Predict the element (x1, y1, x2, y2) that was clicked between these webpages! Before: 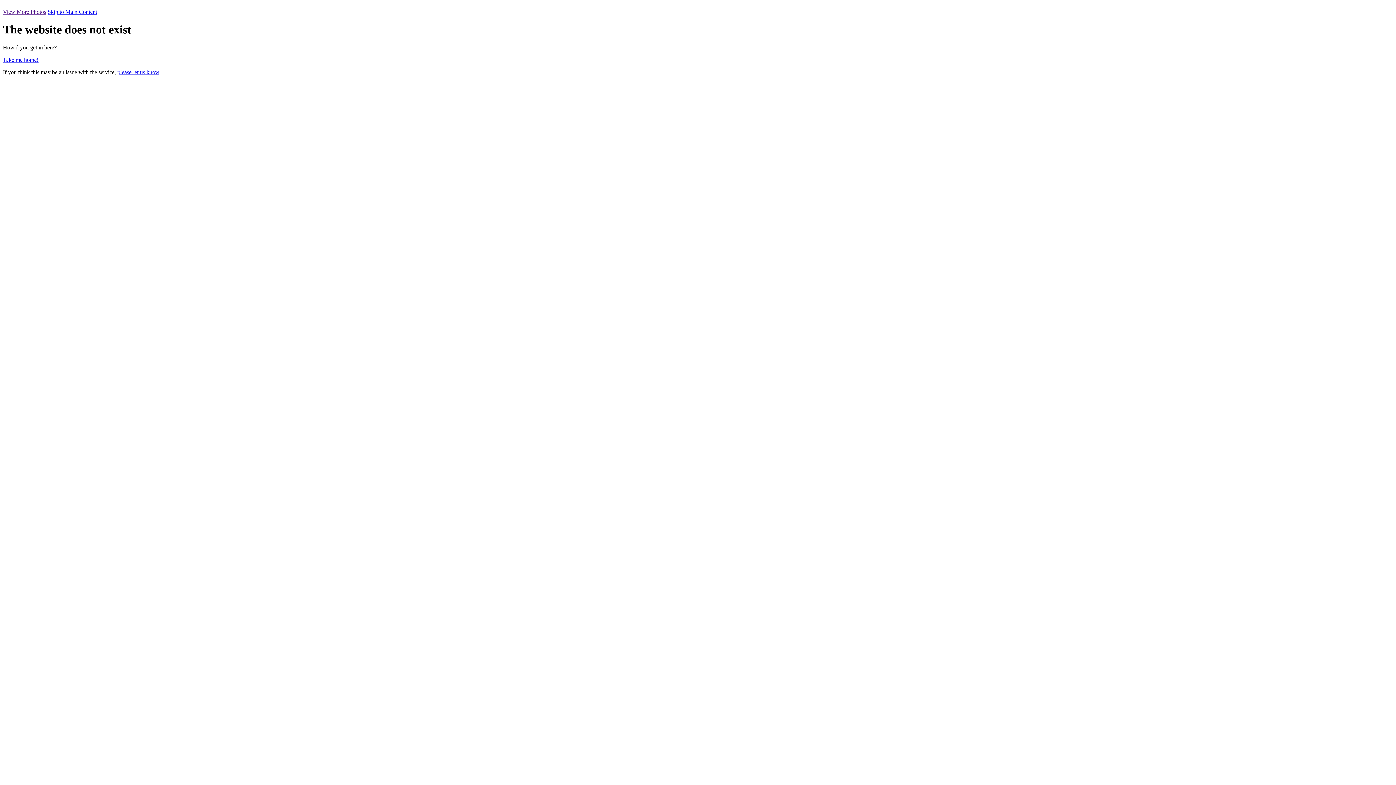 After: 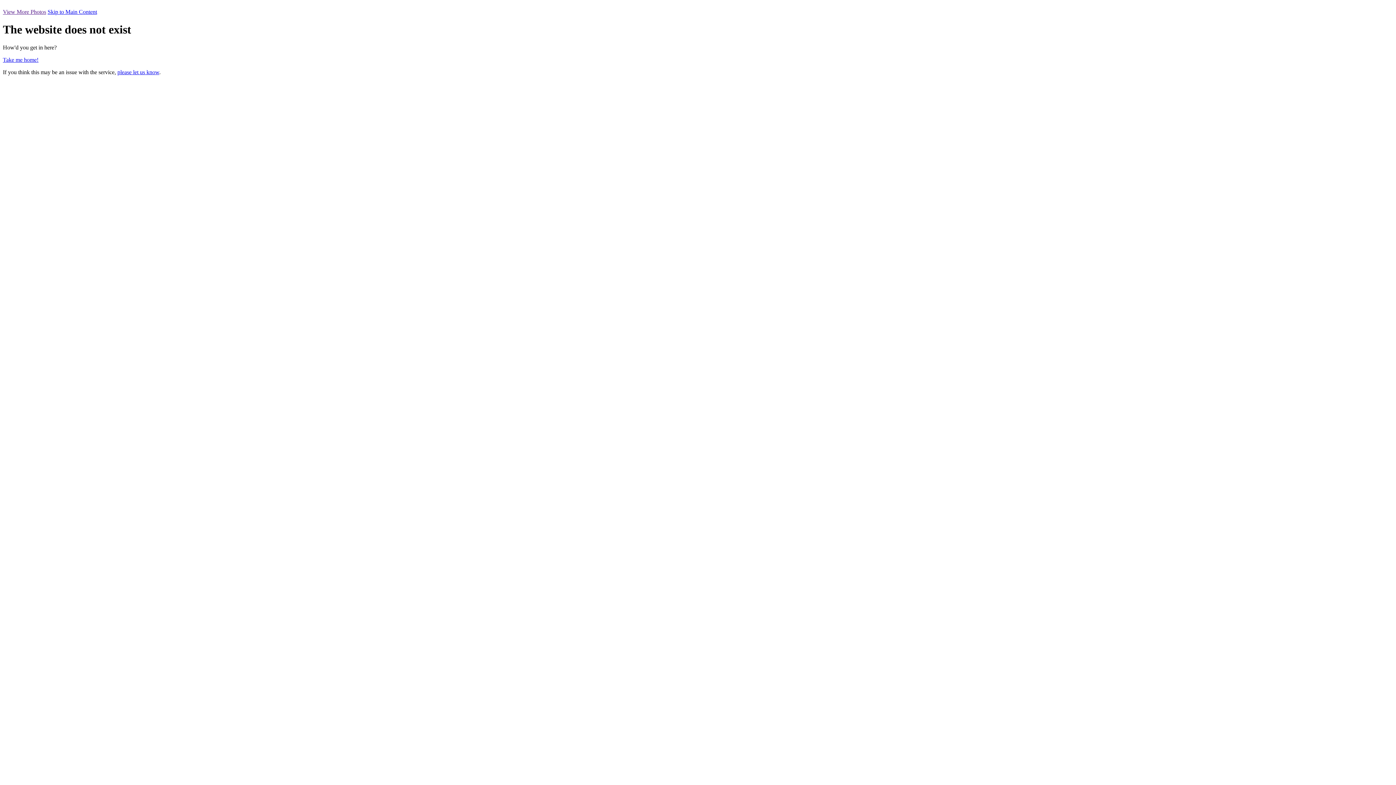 Action: bbox: (2, 8, 46, 14) label: View More Photos